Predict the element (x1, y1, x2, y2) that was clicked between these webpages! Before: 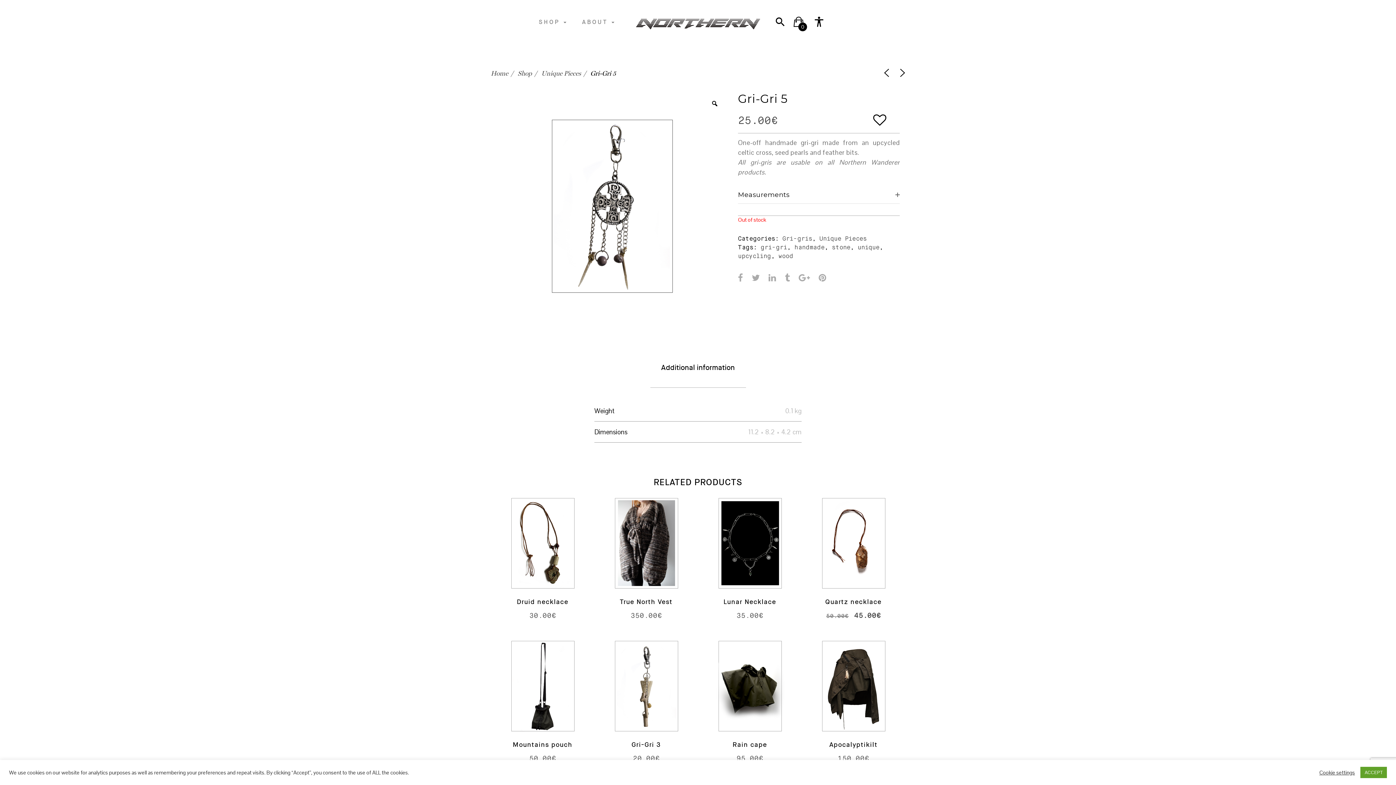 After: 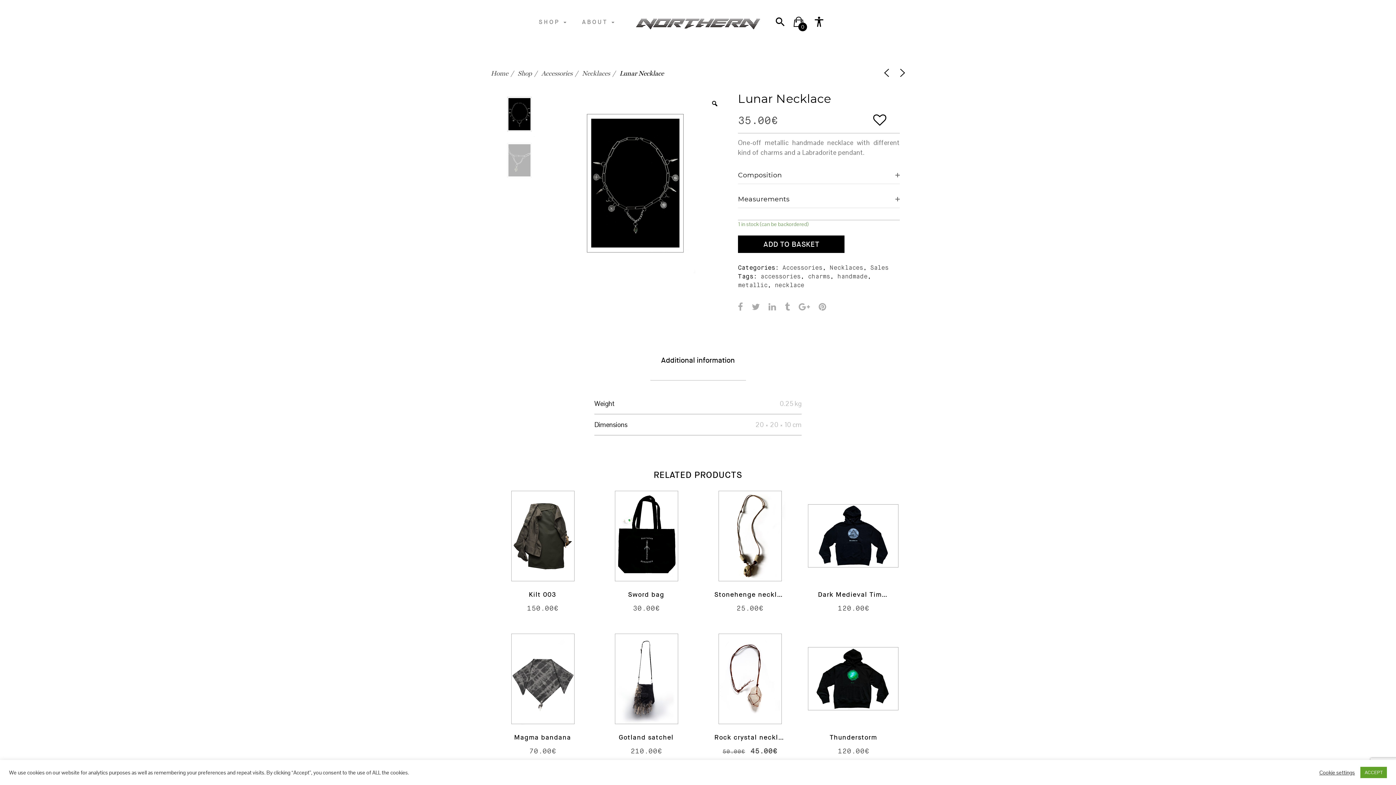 Action: bbox: (703, 497, 796, 505)